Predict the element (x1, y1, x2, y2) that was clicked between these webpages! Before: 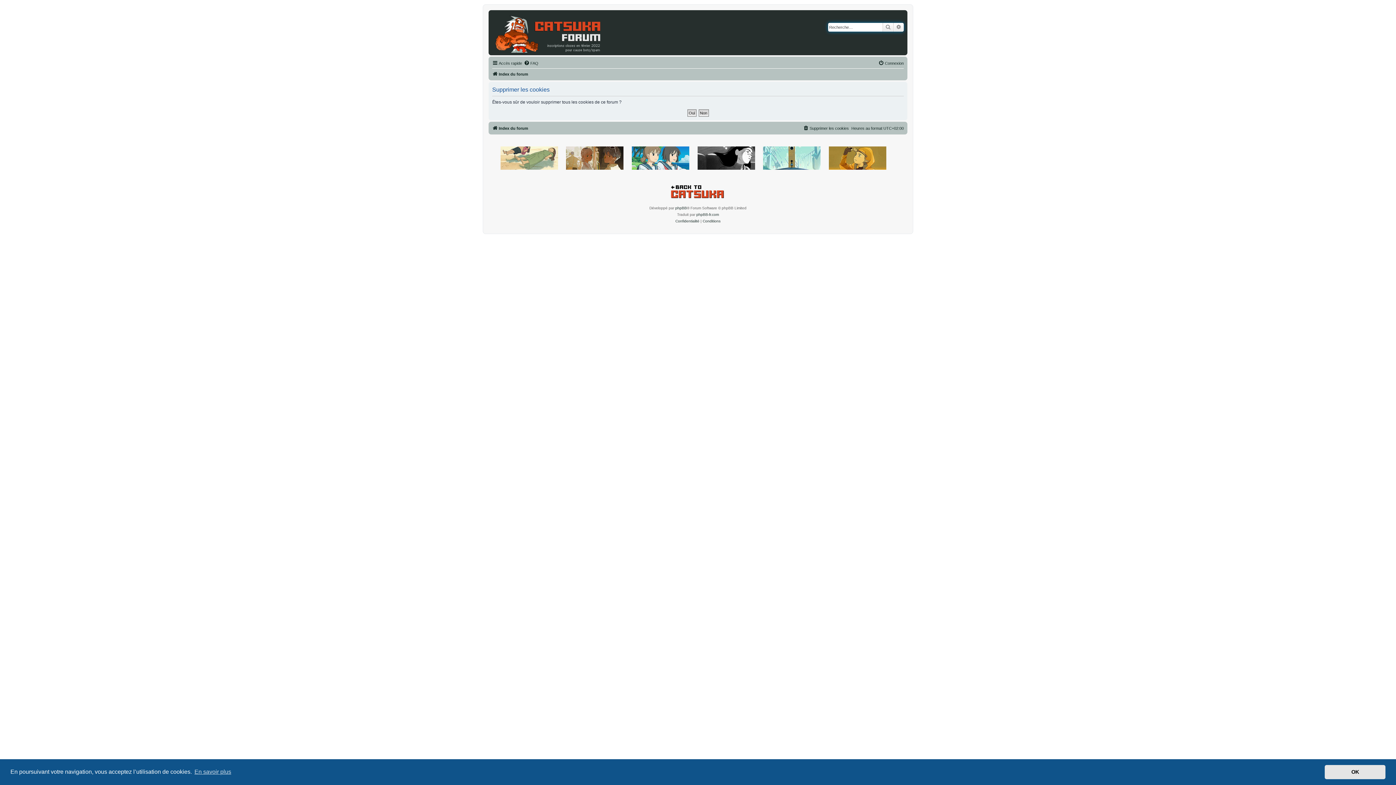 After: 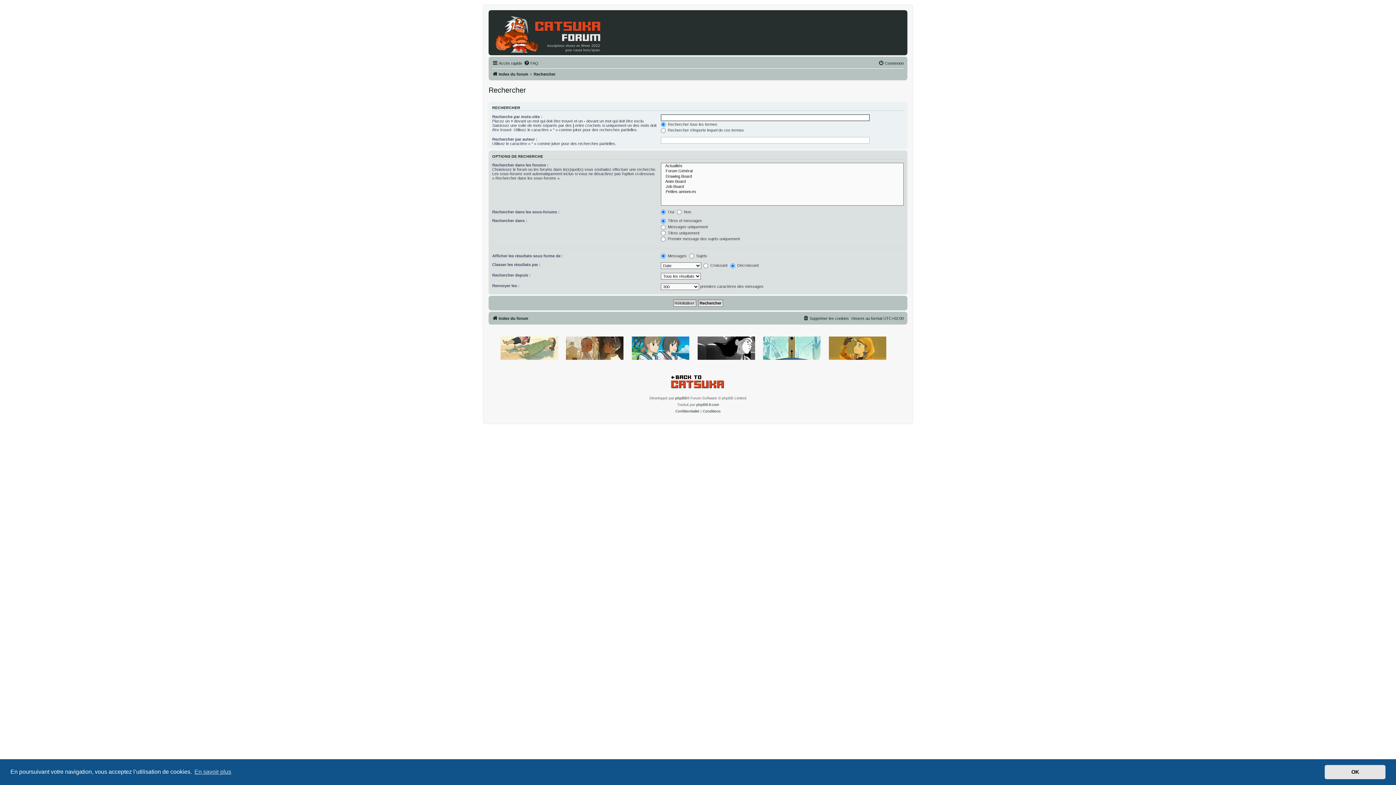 Action: label: Recherche avancée bbox: (893, 22, 904, 31)